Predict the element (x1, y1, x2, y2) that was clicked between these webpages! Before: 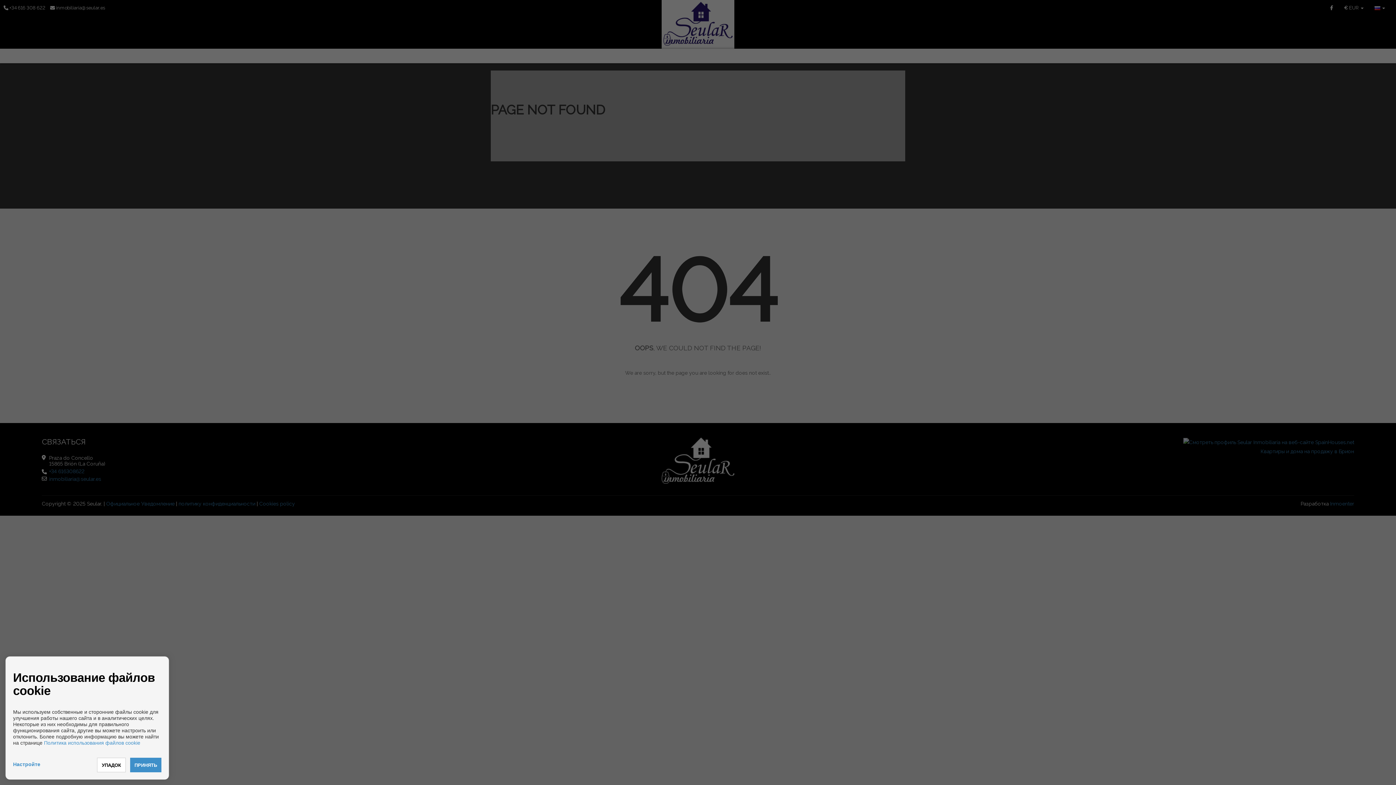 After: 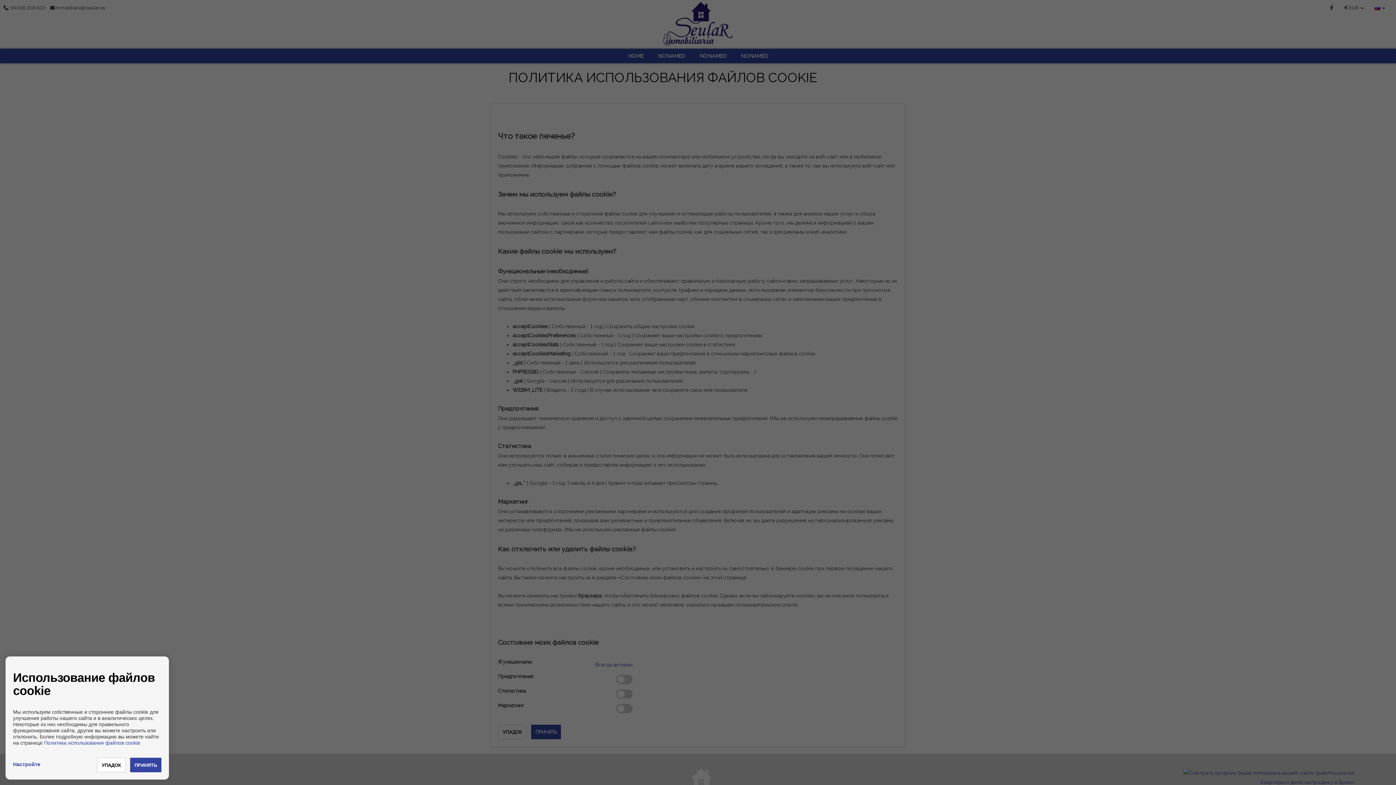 Action: label: Политика использования файлов cookie bbox: (44, 740, 140, 746)